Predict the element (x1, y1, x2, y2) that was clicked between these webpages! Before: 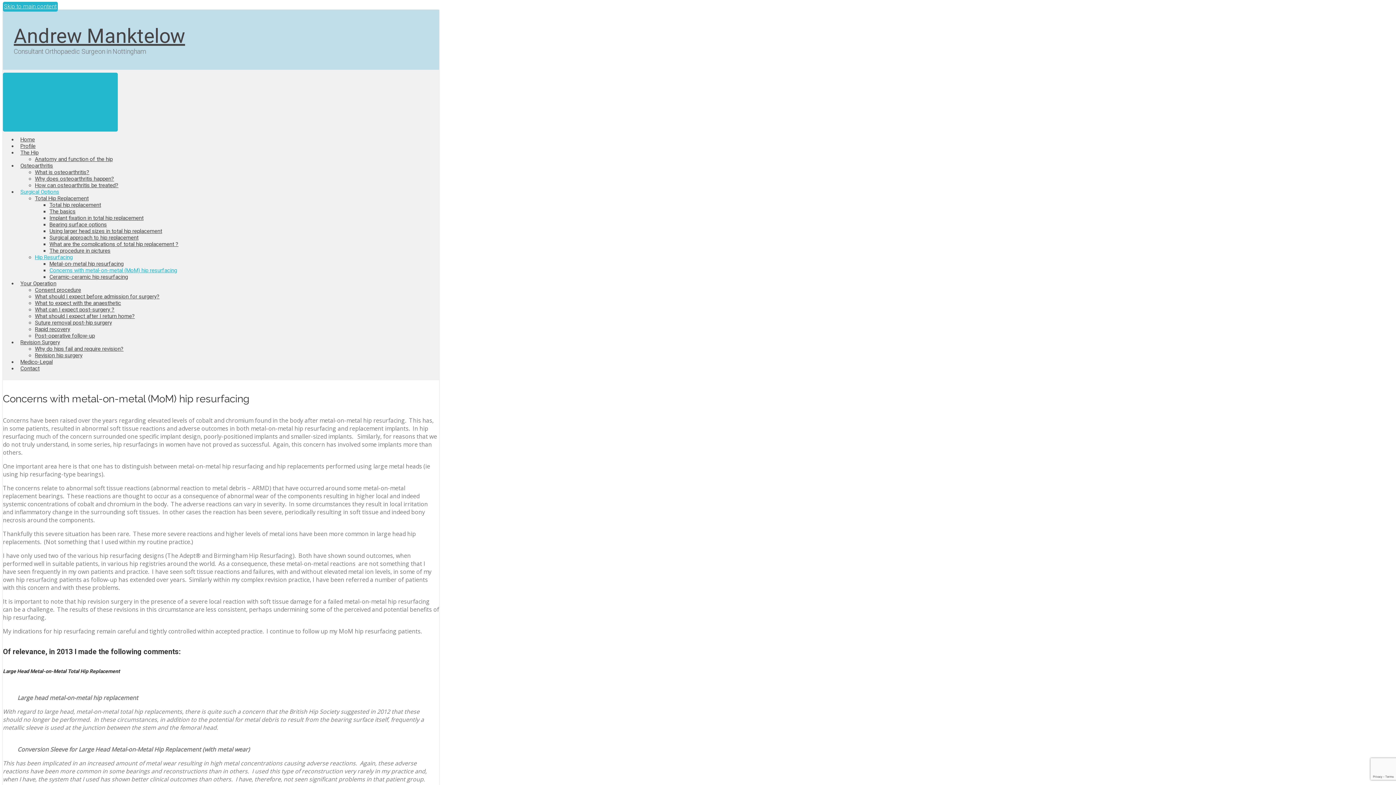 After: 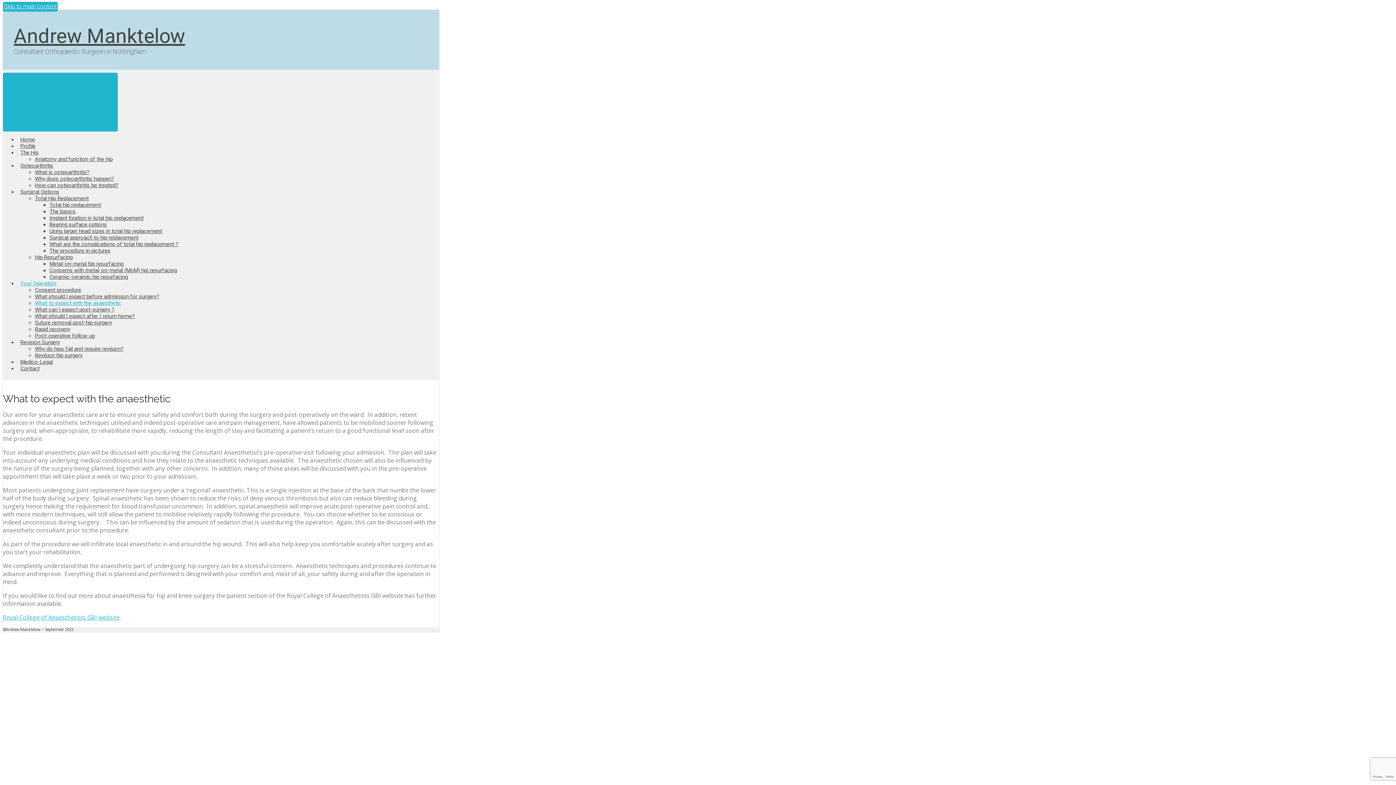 Action: label: What to expect with the anaesthetic bbox: (34, 300, 121, 306)